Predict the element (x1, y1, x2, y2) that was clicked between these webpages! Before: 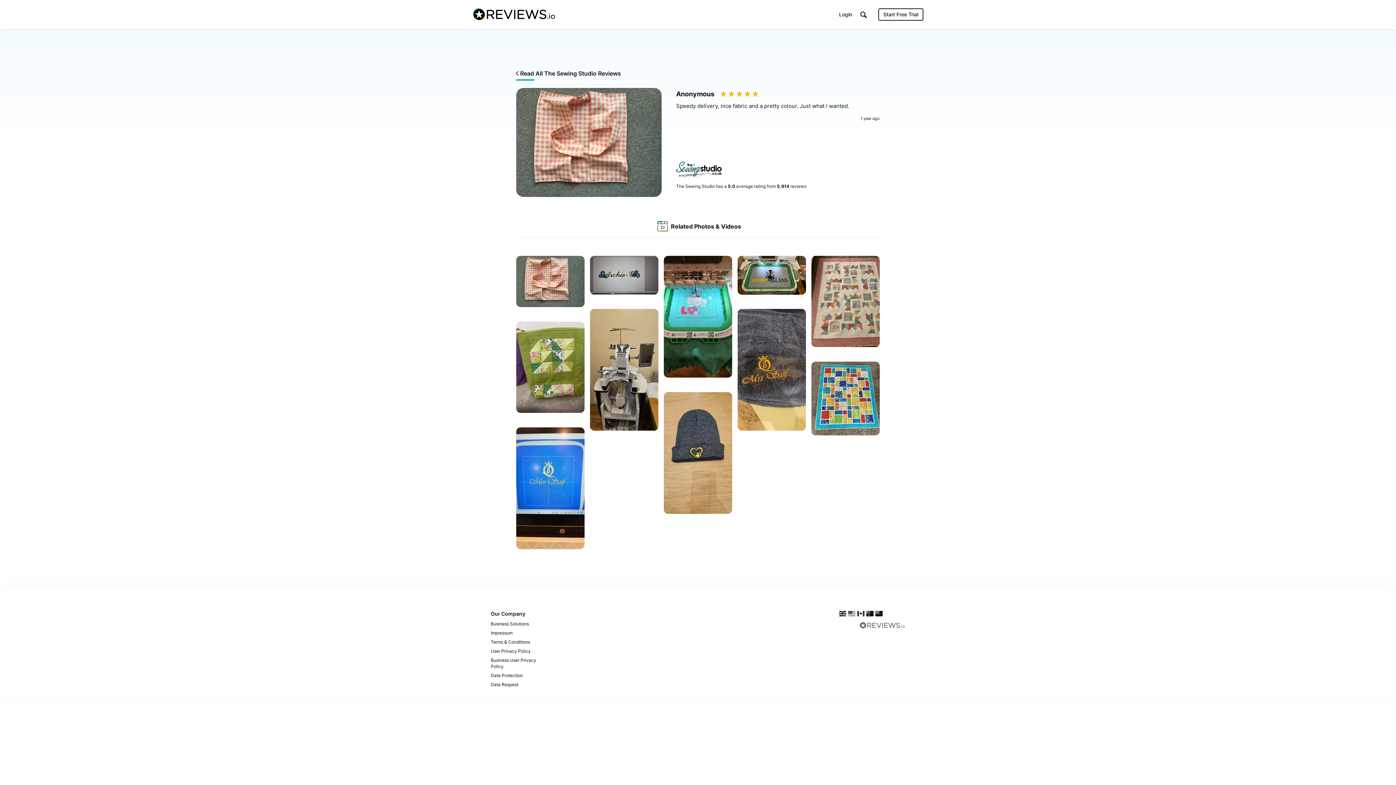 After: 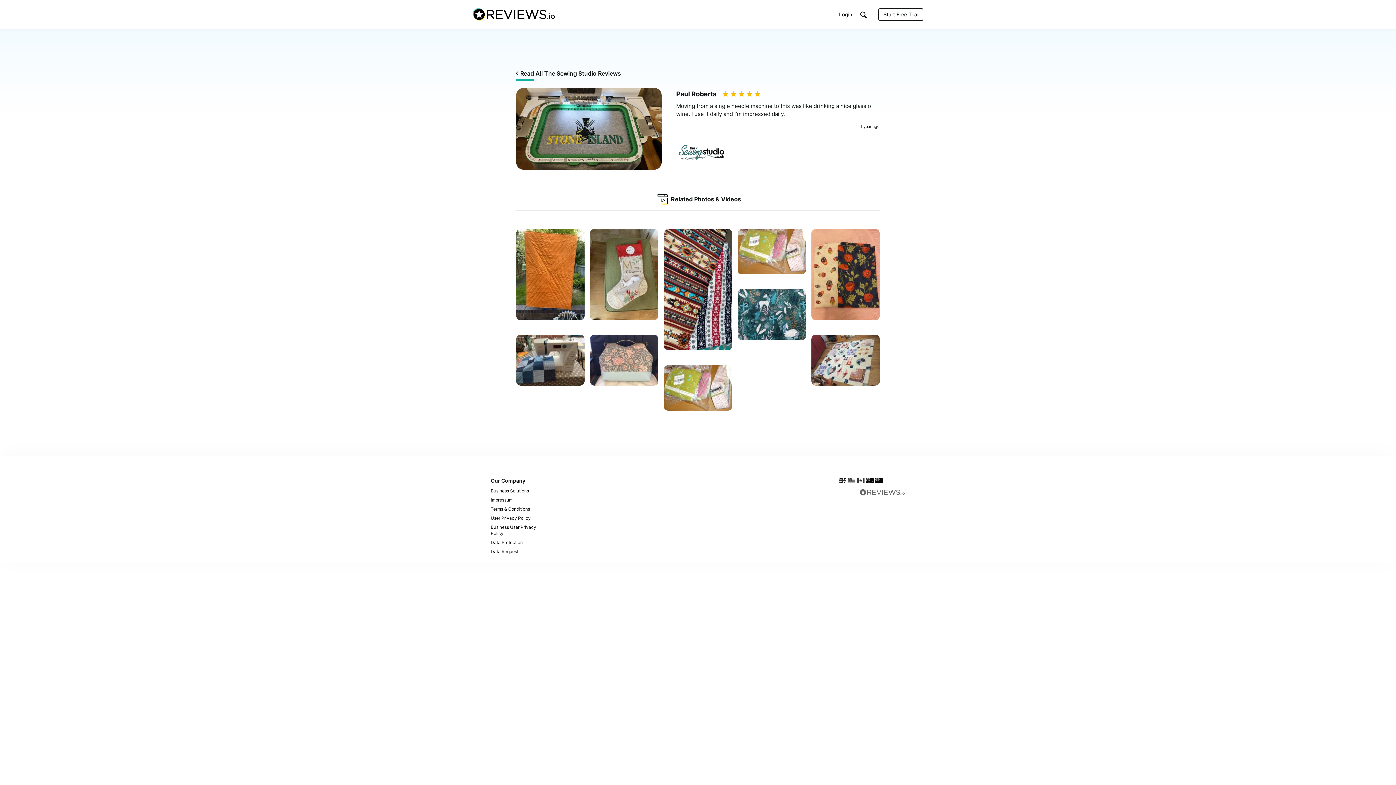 Action: bbox: (737, 256, 806, 296) label: The Sewing Studio
    
by Paul Roberts